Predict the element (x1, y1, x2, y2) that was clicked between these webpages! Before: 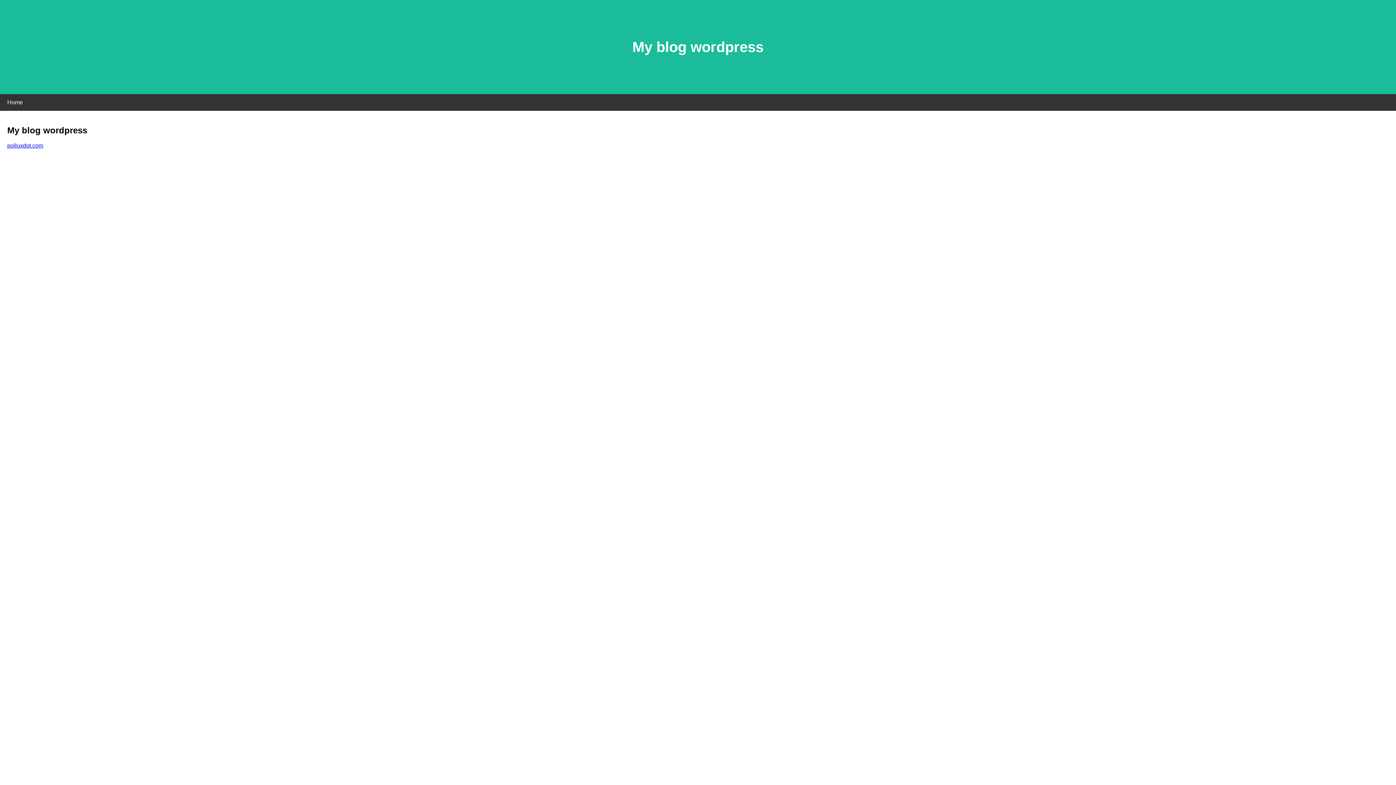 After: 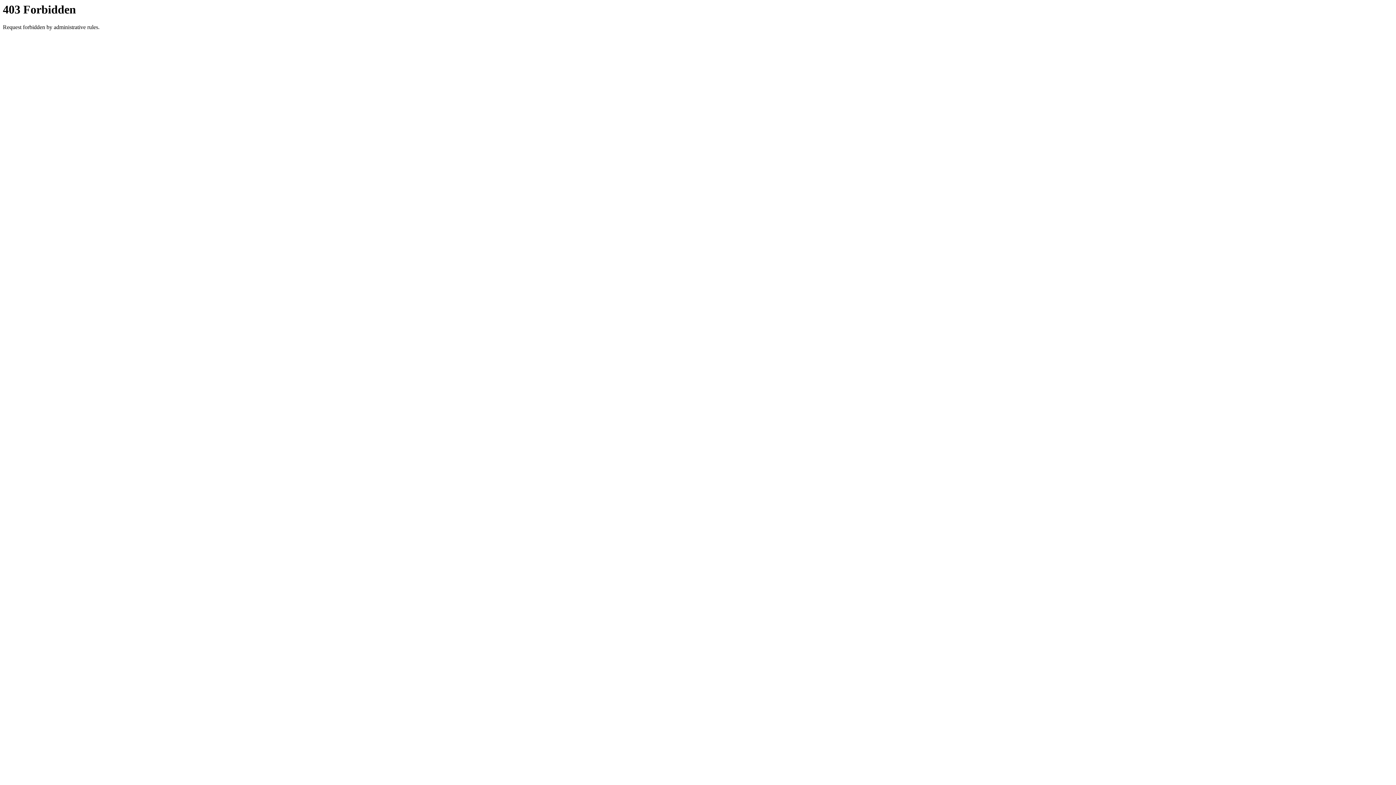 Action: label: polluxdot.com bbox: (7, 142, 43, 148)